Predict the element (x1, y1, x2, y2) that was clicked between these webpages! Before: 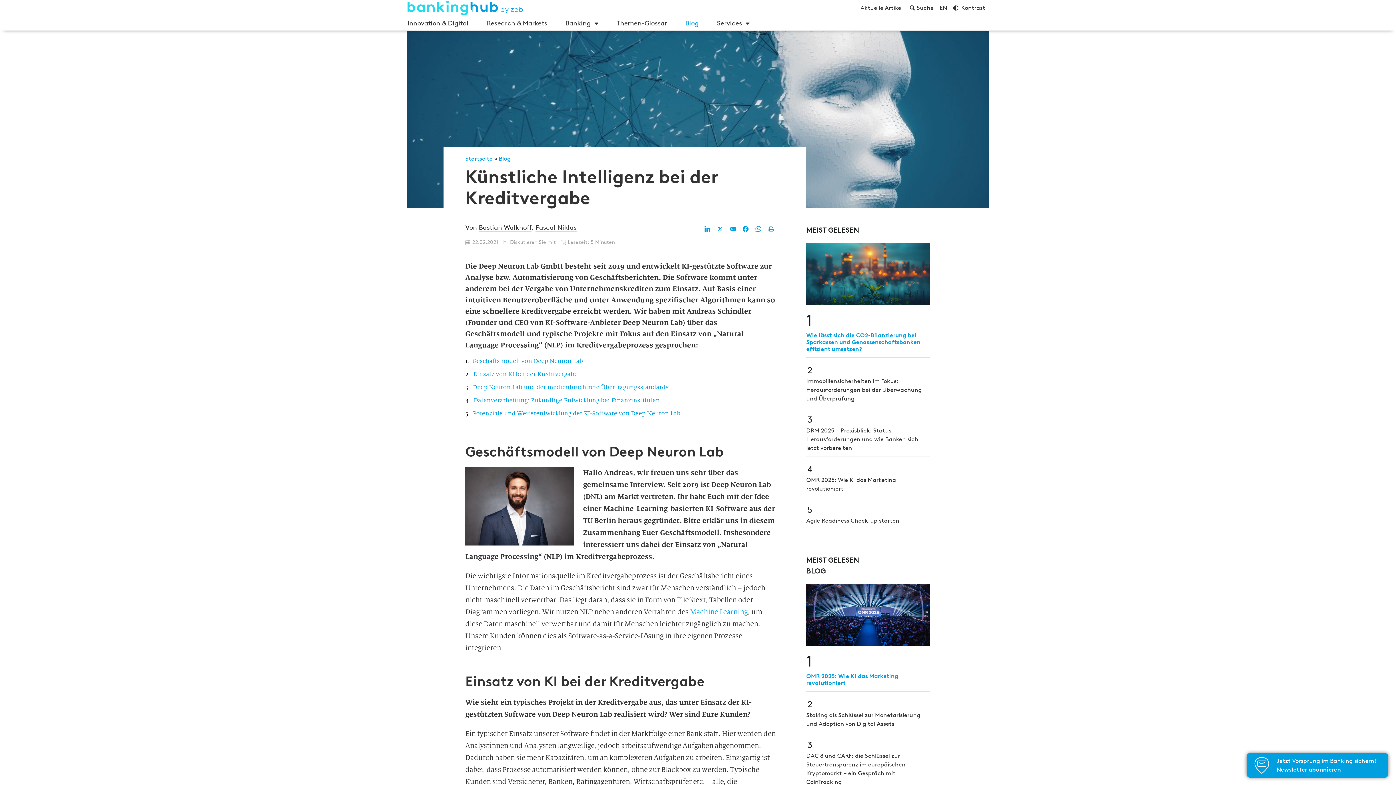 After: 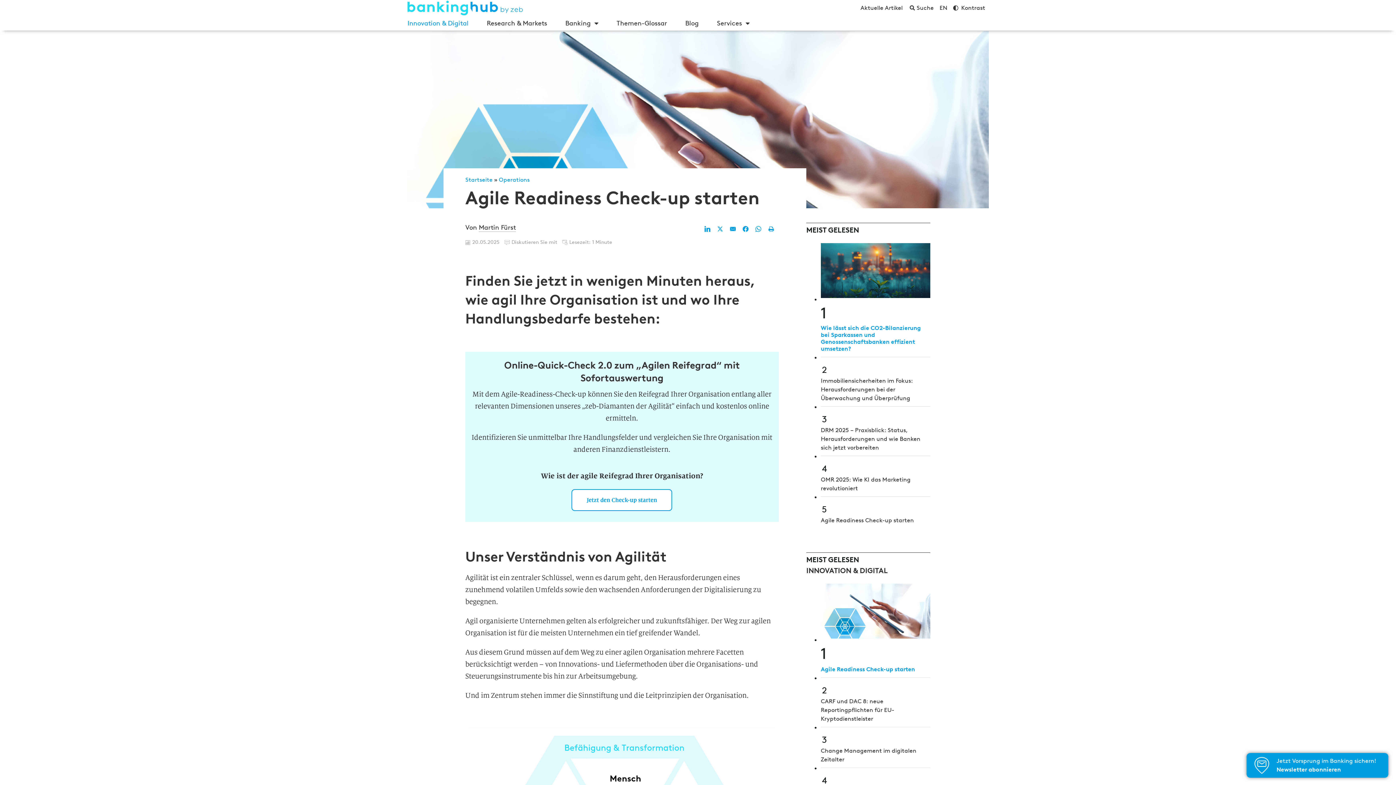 Action: bbox: (806, 516, 899, 525) label: Agile Readiness Check-up starten